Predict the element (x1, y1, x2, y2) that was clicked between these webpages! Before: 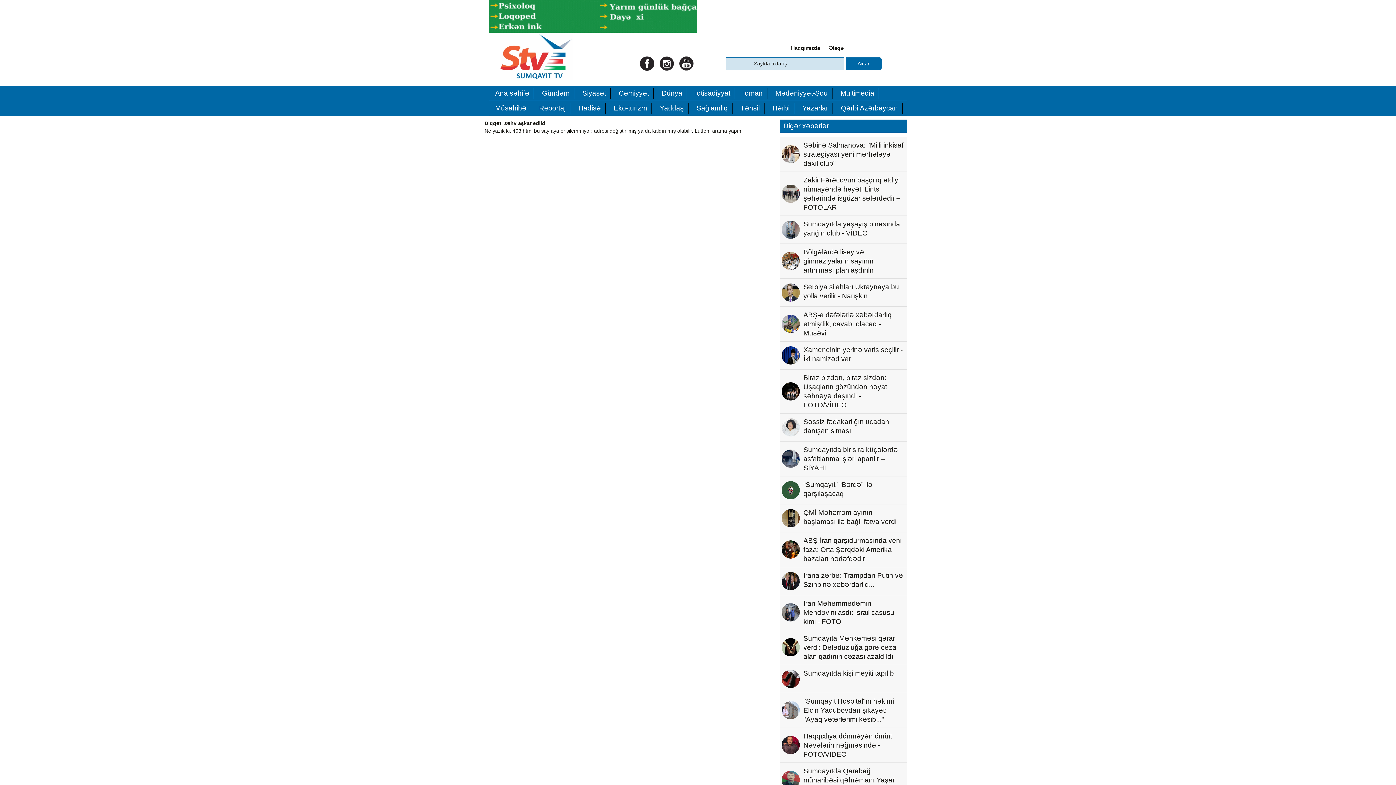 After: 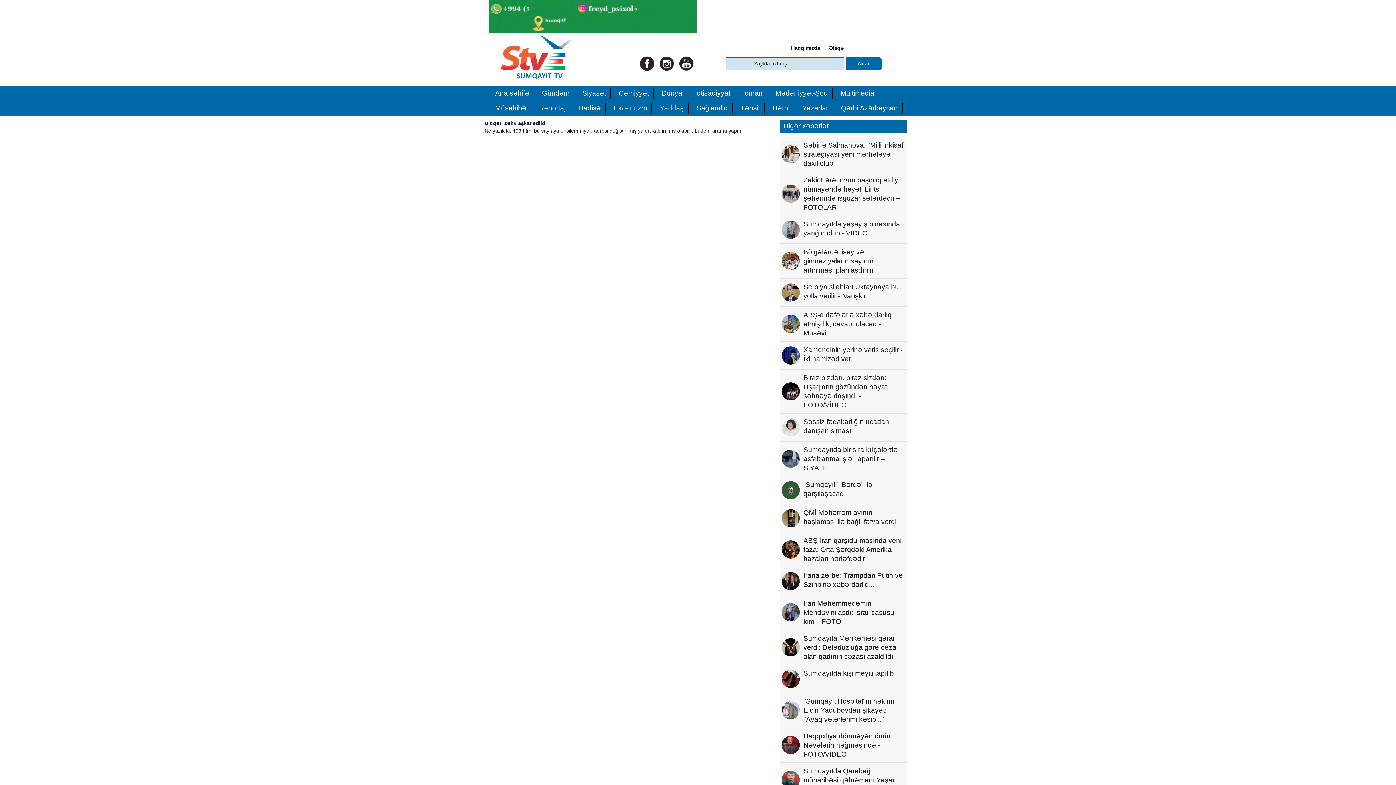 Action: bbox: (780, 215, 907, 243) label: Sumqayıtda yaşayış binasında yanğın olub - VİDEO